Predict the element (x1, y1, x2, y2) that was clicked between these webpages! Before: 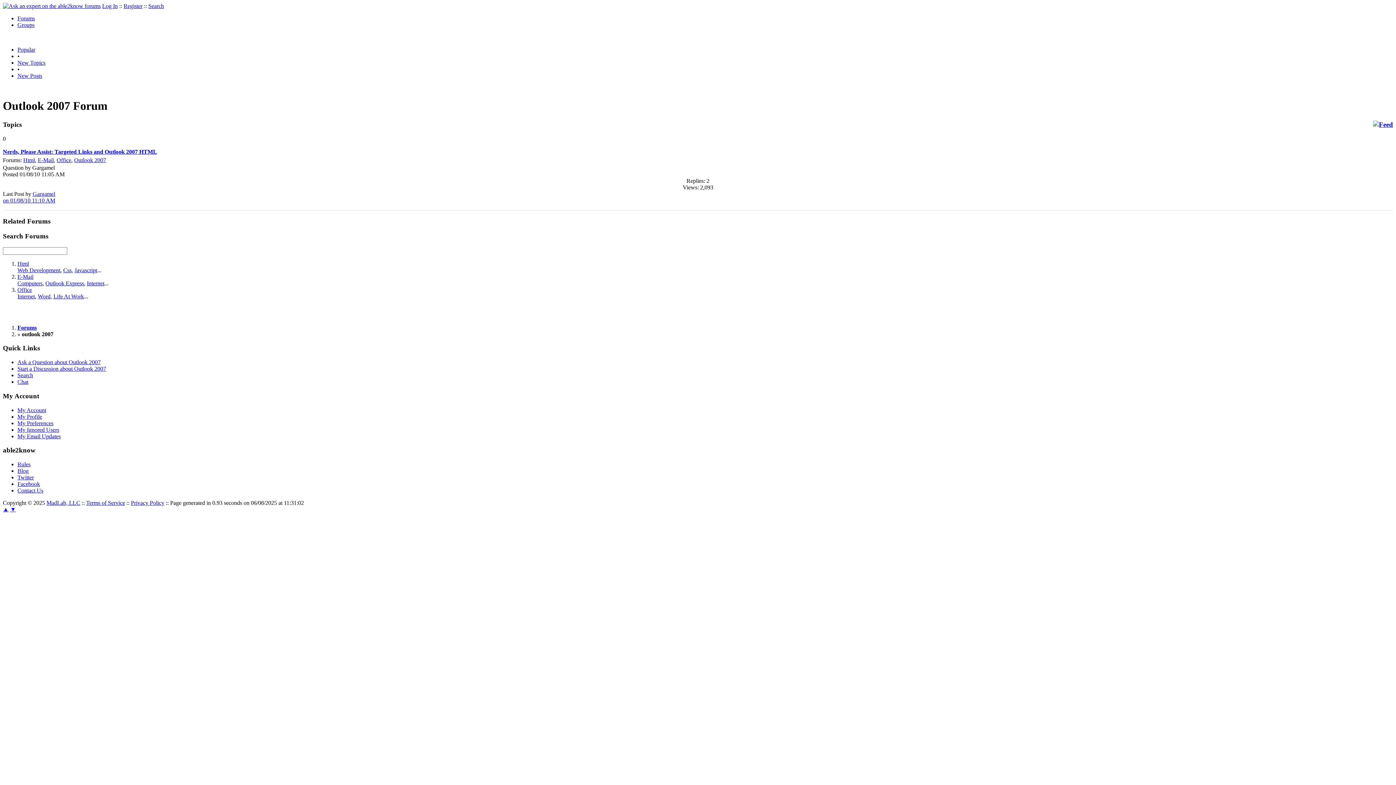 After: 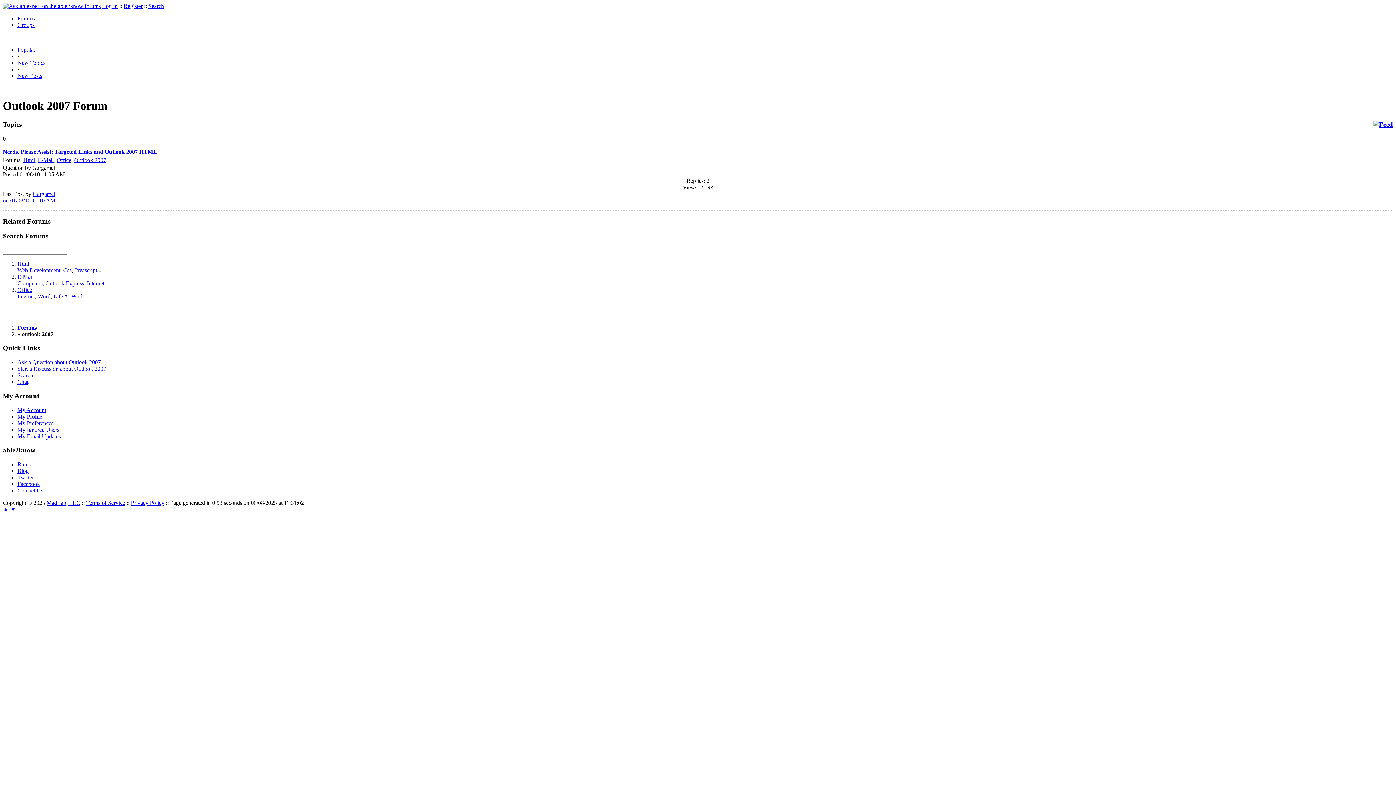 Action: label: ▼ bbox: (10, 506, 16, 512)